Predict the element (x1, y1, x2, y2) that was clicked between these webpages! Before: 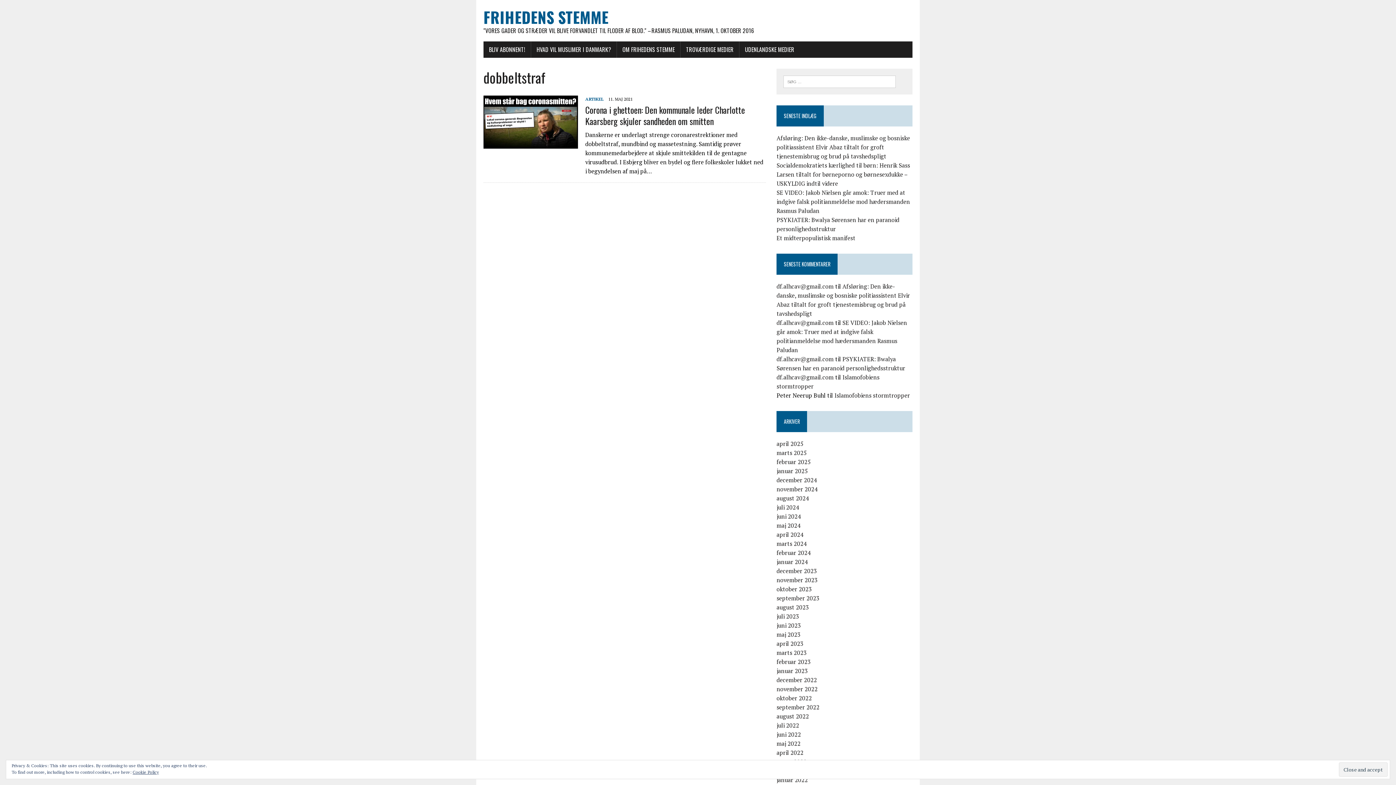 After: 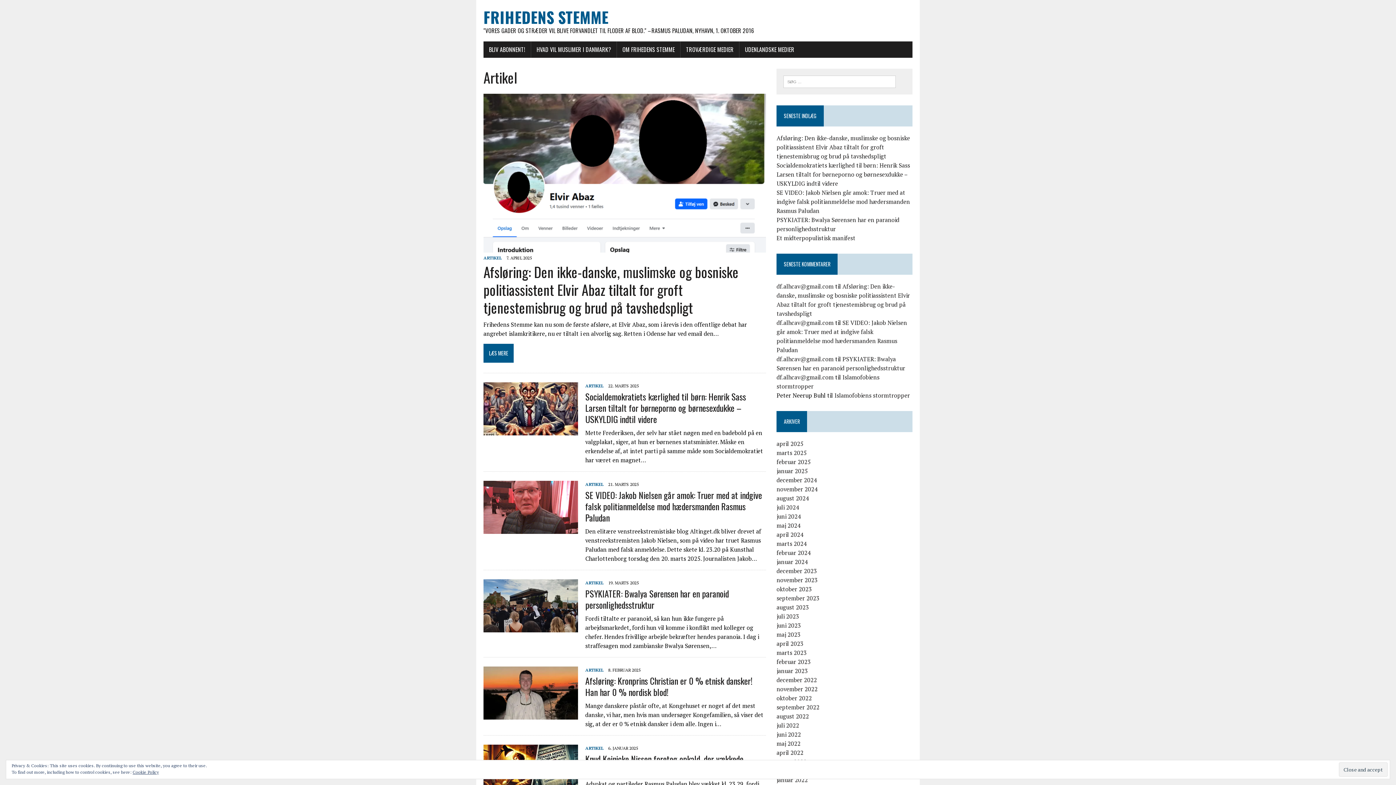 Action: bbox: (585, 96, 603, 101) label: ARTIKEL